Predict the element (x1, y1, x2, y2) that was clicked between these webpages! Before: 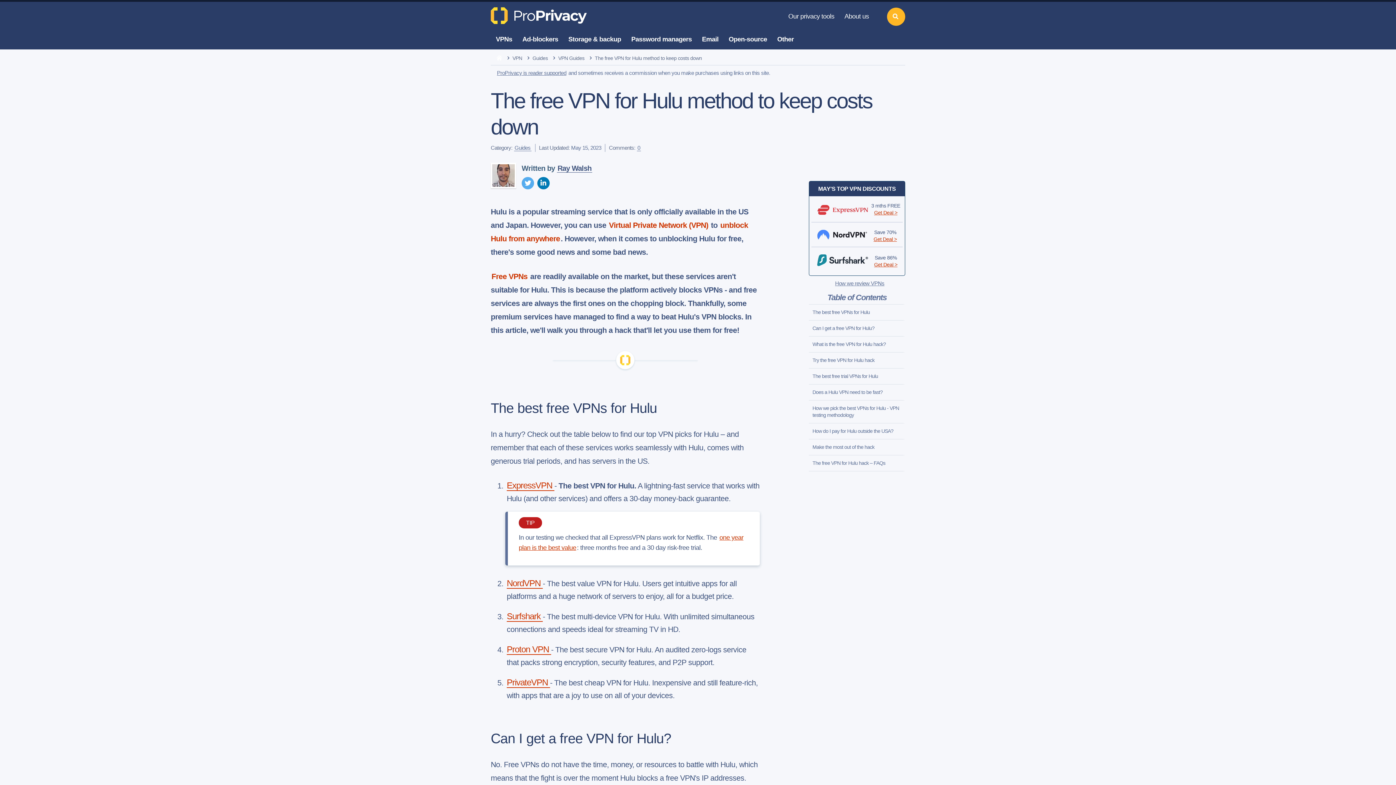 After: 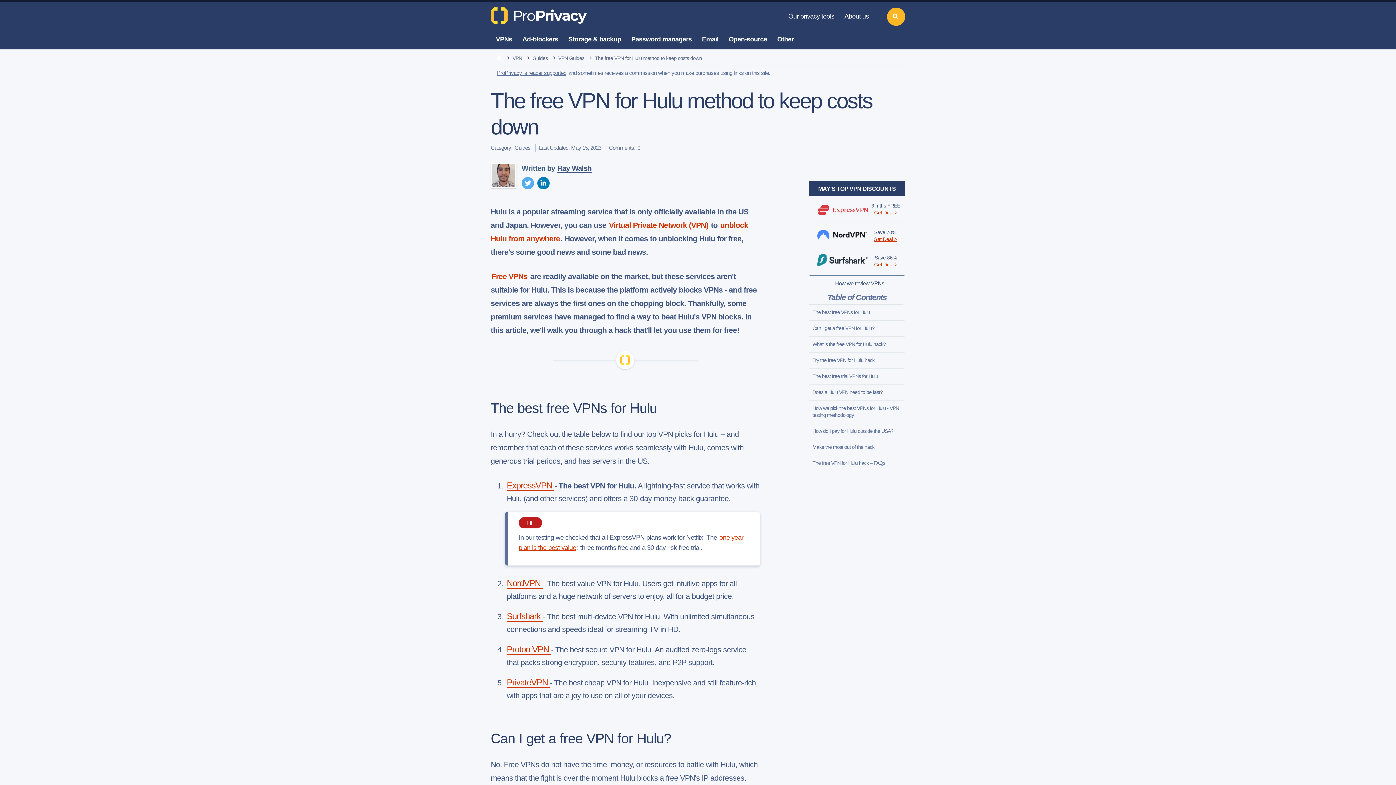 Action: label: How we review VPNs bbox: (834, 280, 885, 286)